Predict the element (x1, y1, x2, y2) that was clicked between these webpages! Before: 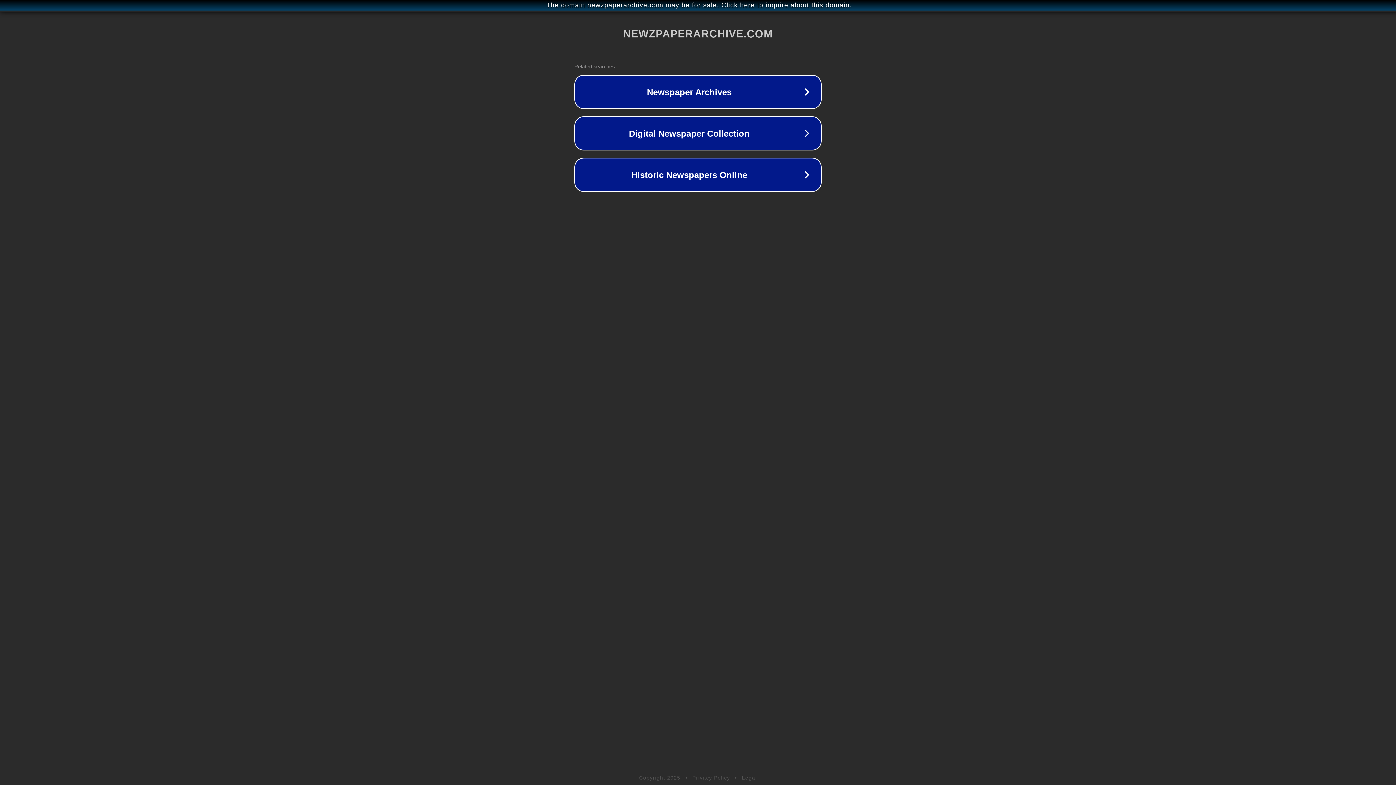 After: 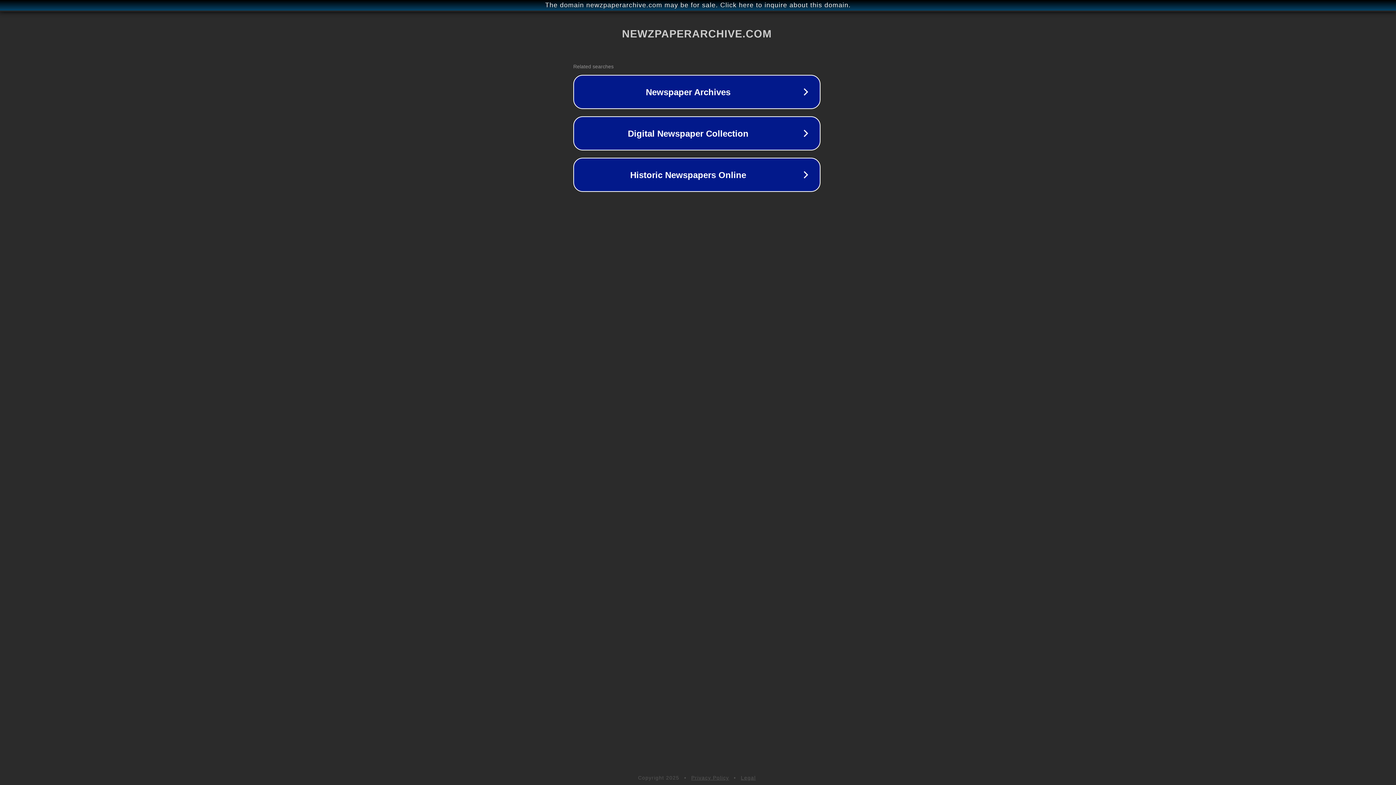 Action: label: The domain newzpaperarchive.com may be for sale. Click here to inquire about this domain. bbox: (1, 1, 1397, 9)